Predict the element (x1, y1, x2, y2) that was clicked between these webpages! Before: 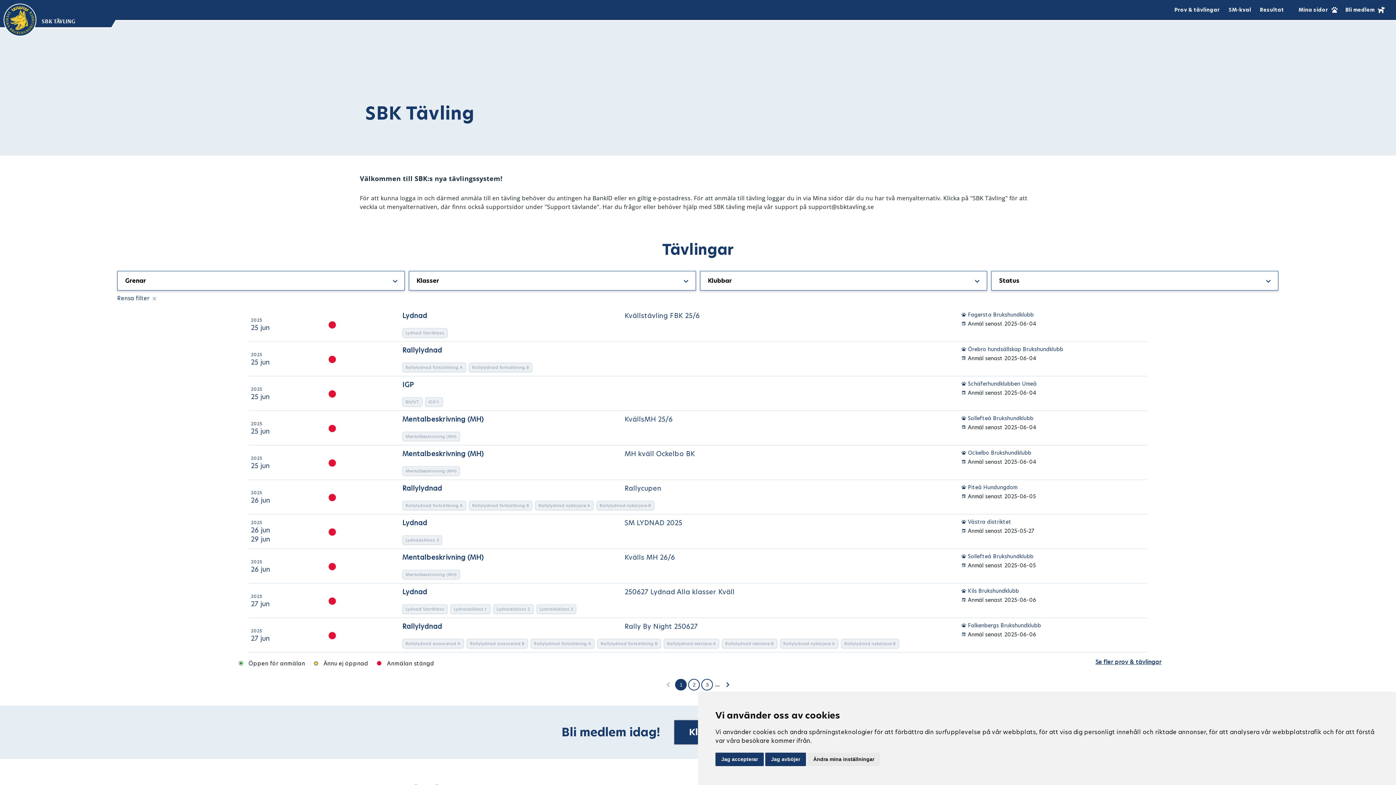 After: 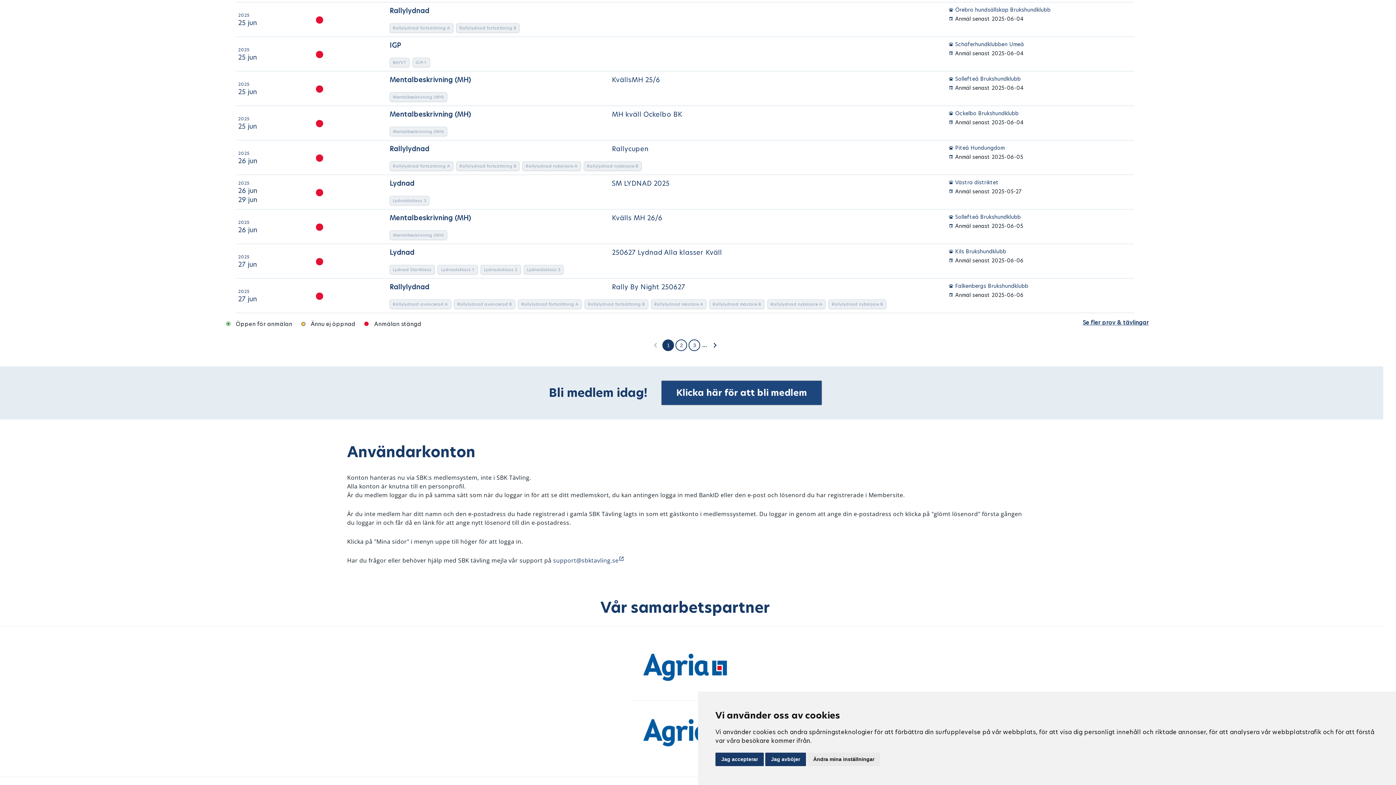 Action: bbox: (674, 458, 834, 482) label: Klicka här för att bli medlem